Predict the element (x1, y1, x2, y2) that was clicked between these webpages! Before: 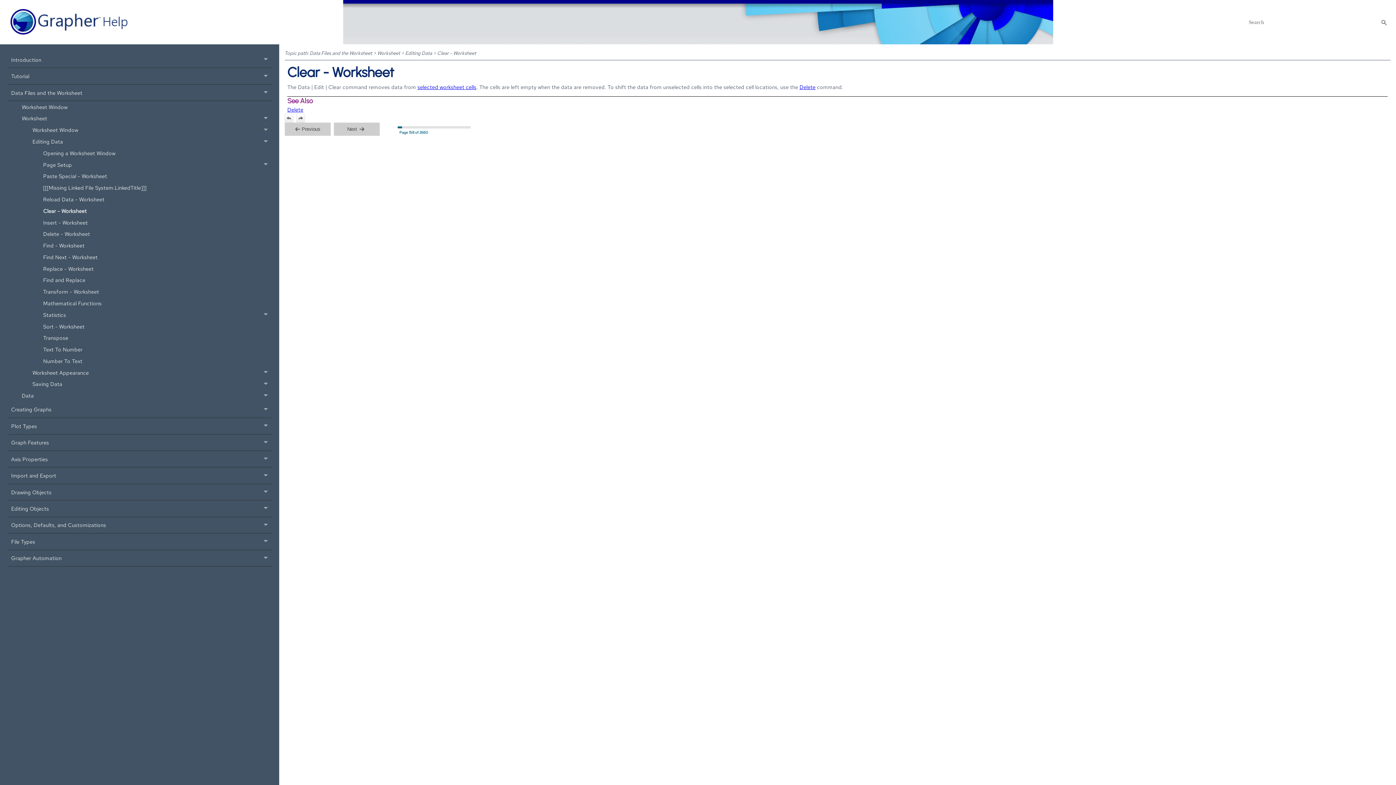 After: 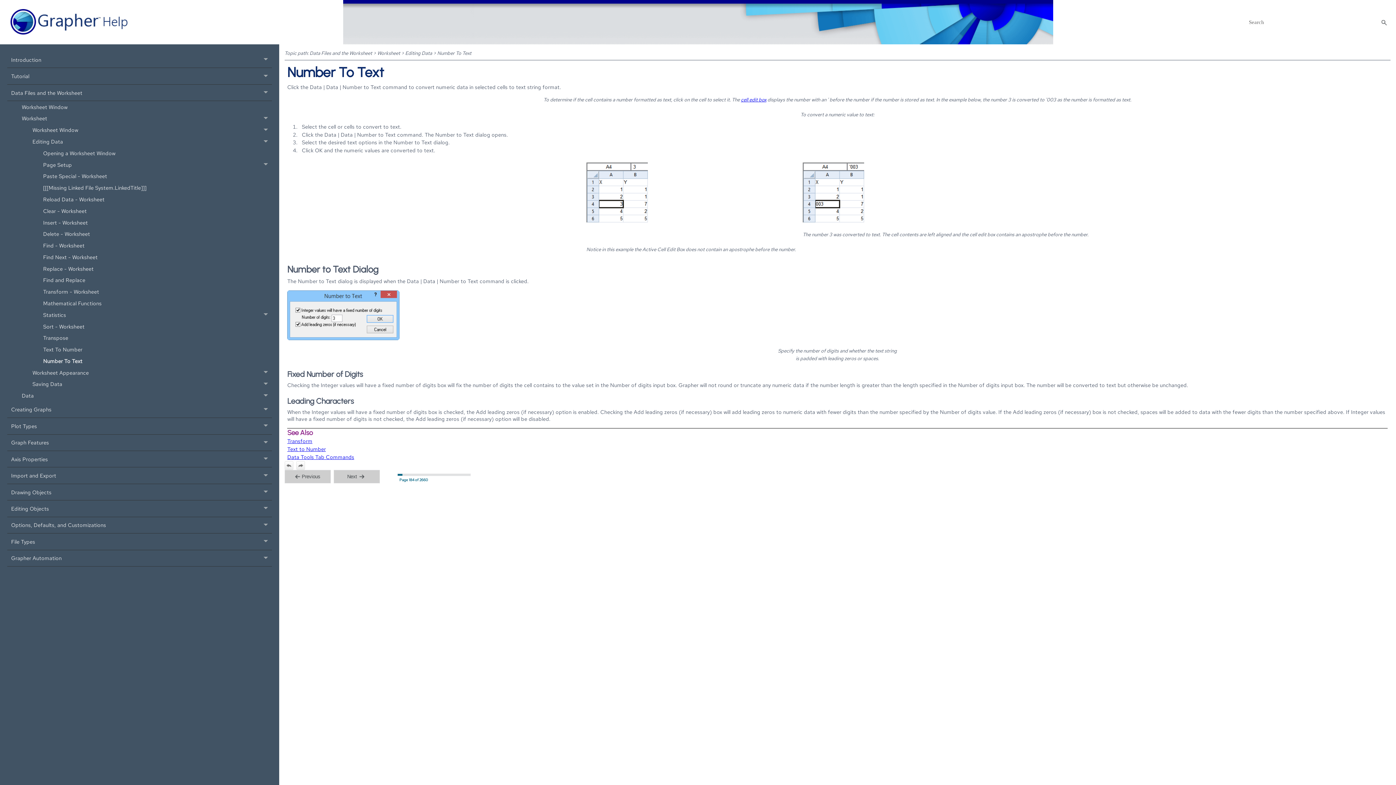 Action: label: Number To Text bbox: (39, 355, 272, 367)